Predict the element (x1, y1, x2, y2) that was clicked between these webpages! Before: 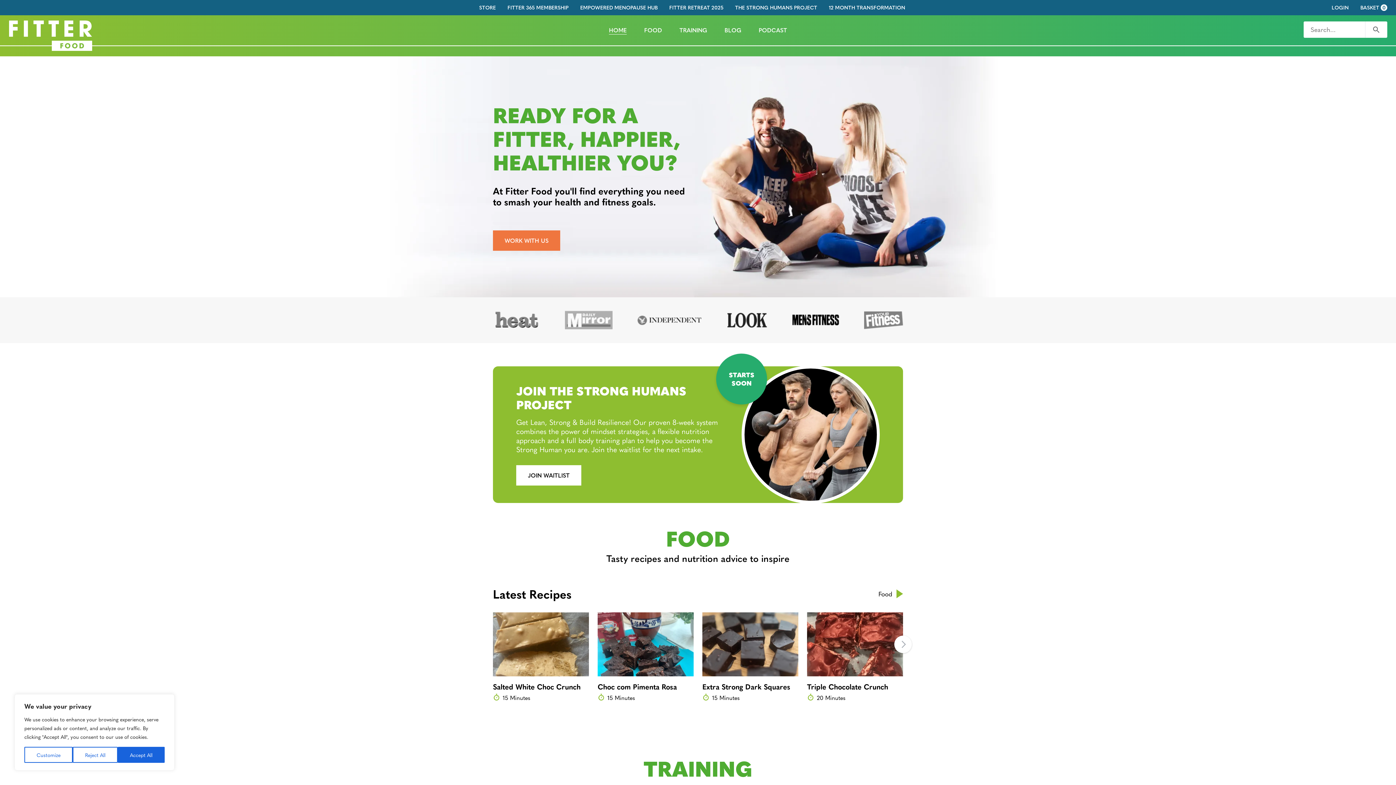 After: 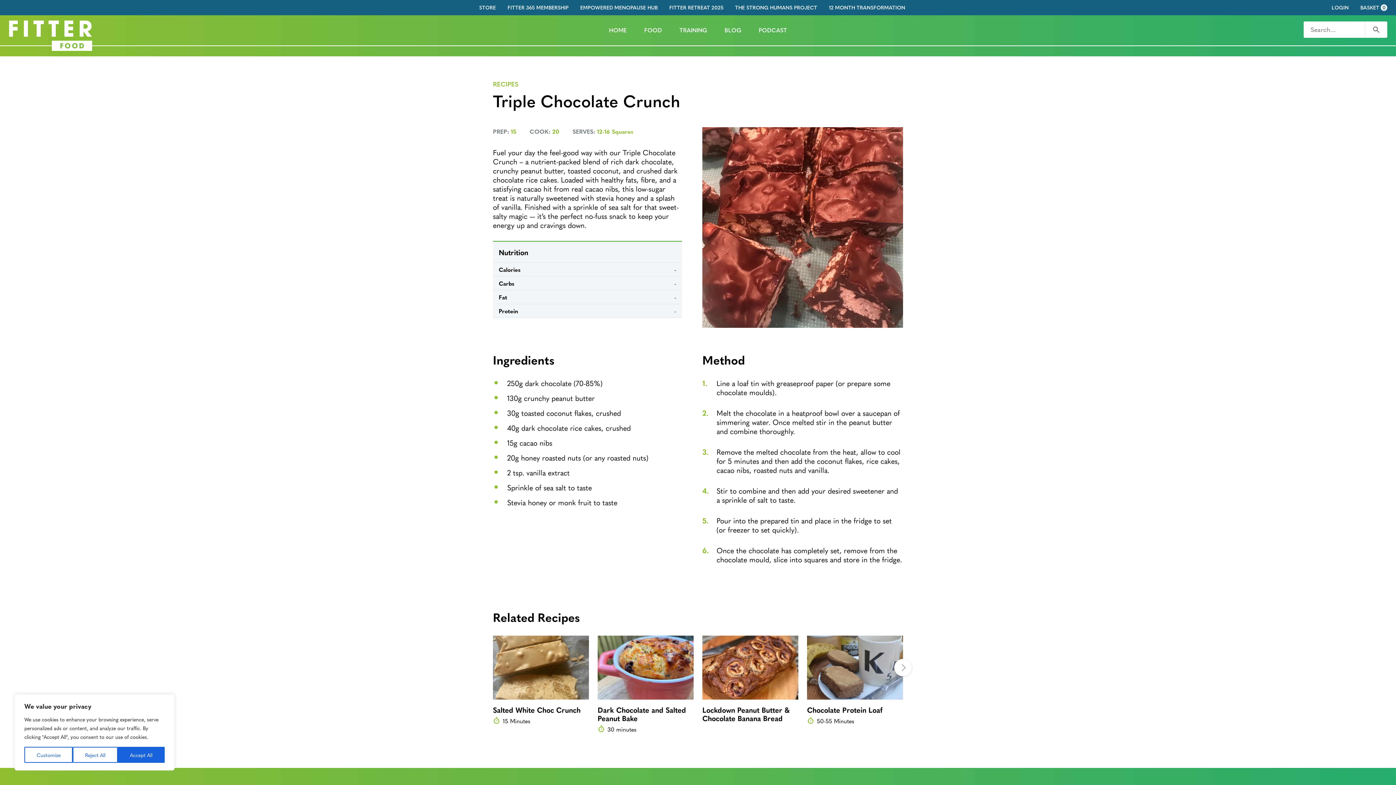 Action: bbox: (807, 612, 903, 676)